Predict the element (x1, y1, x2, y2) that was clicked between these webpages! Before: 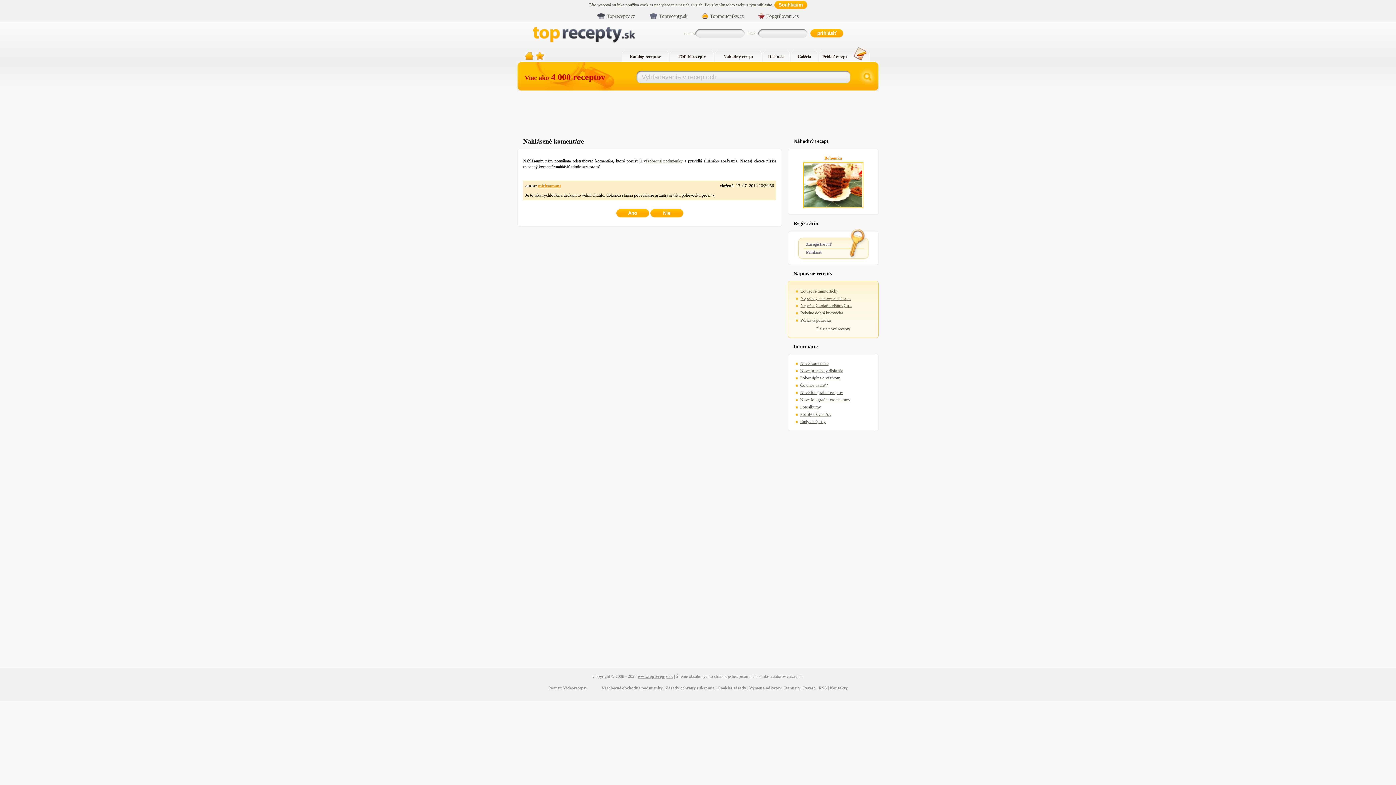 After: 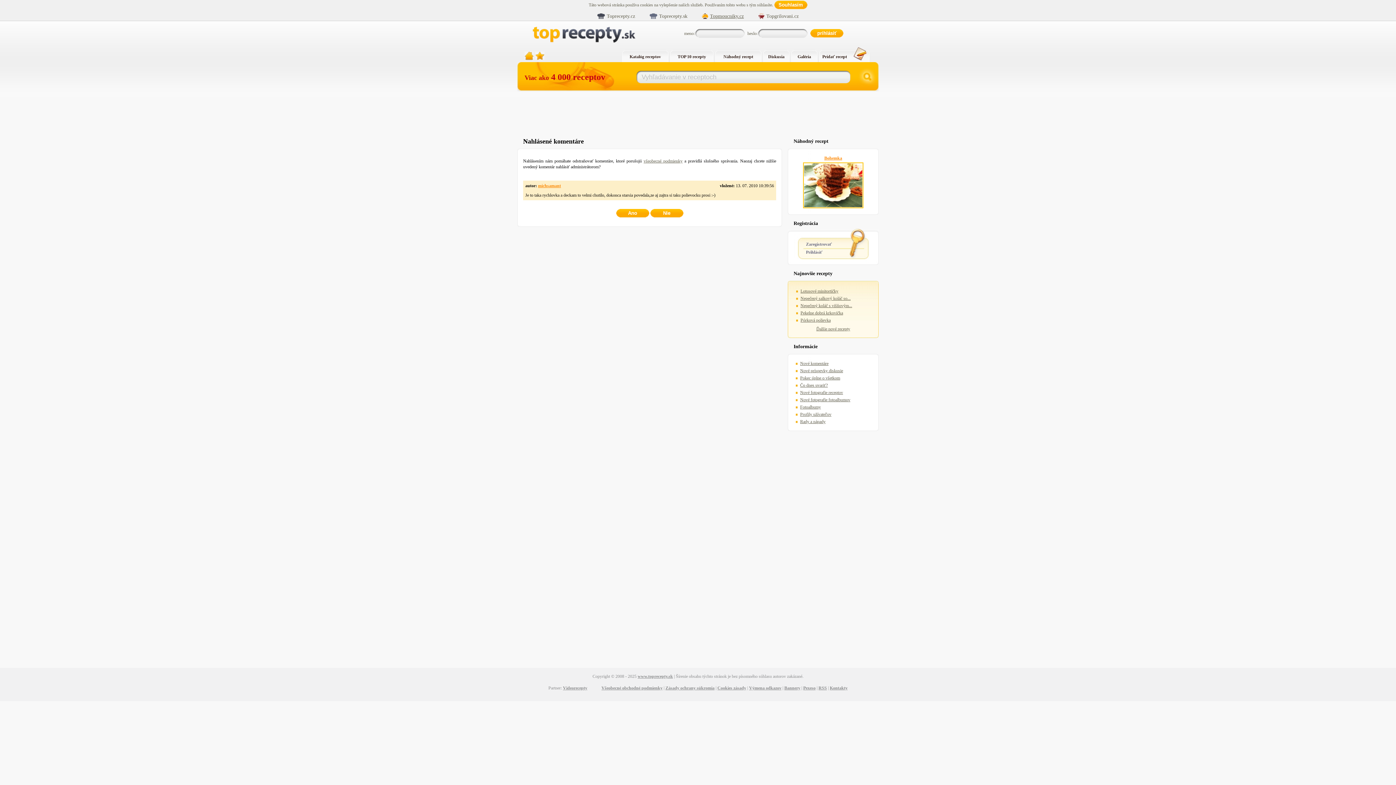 Action: label: Topmoucniky.cz bbox: (702, 13, 744, 18)